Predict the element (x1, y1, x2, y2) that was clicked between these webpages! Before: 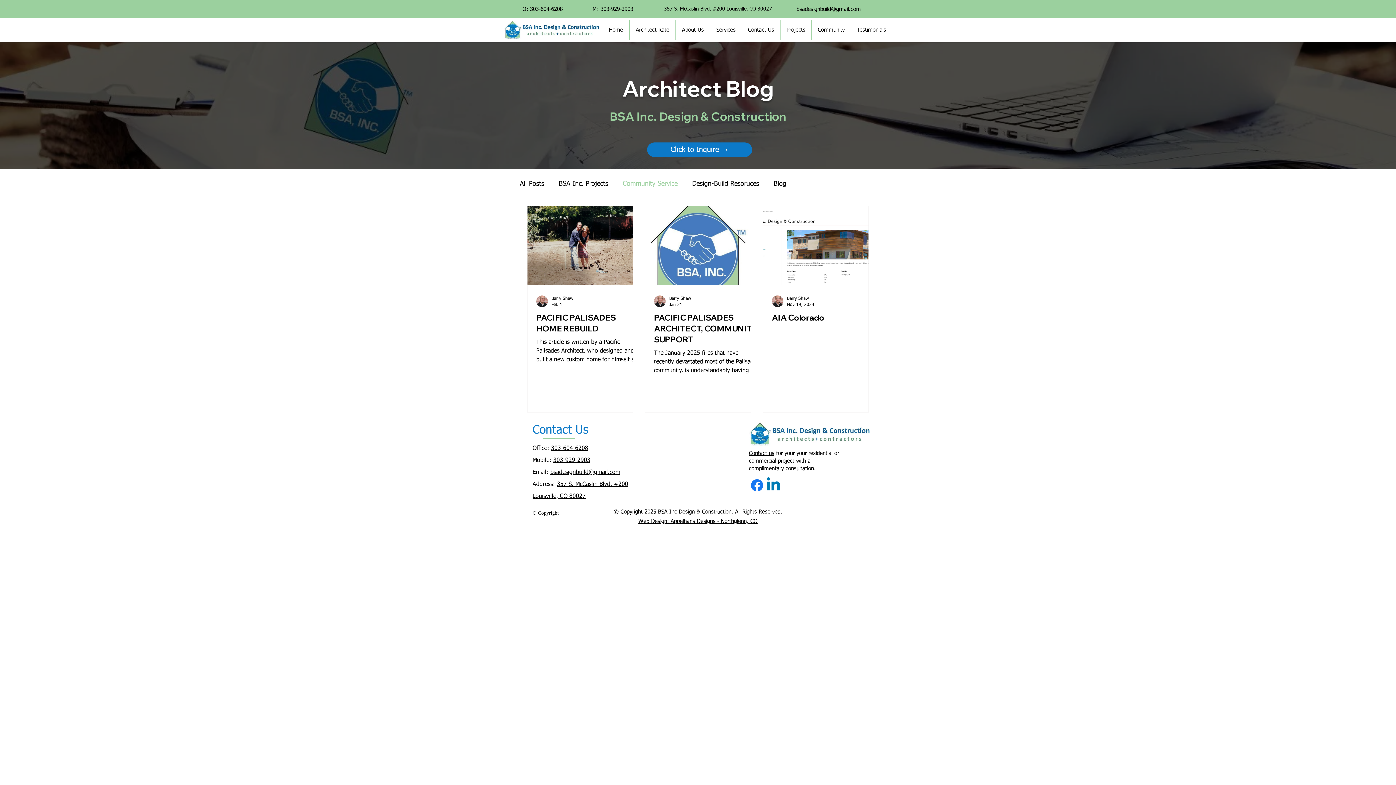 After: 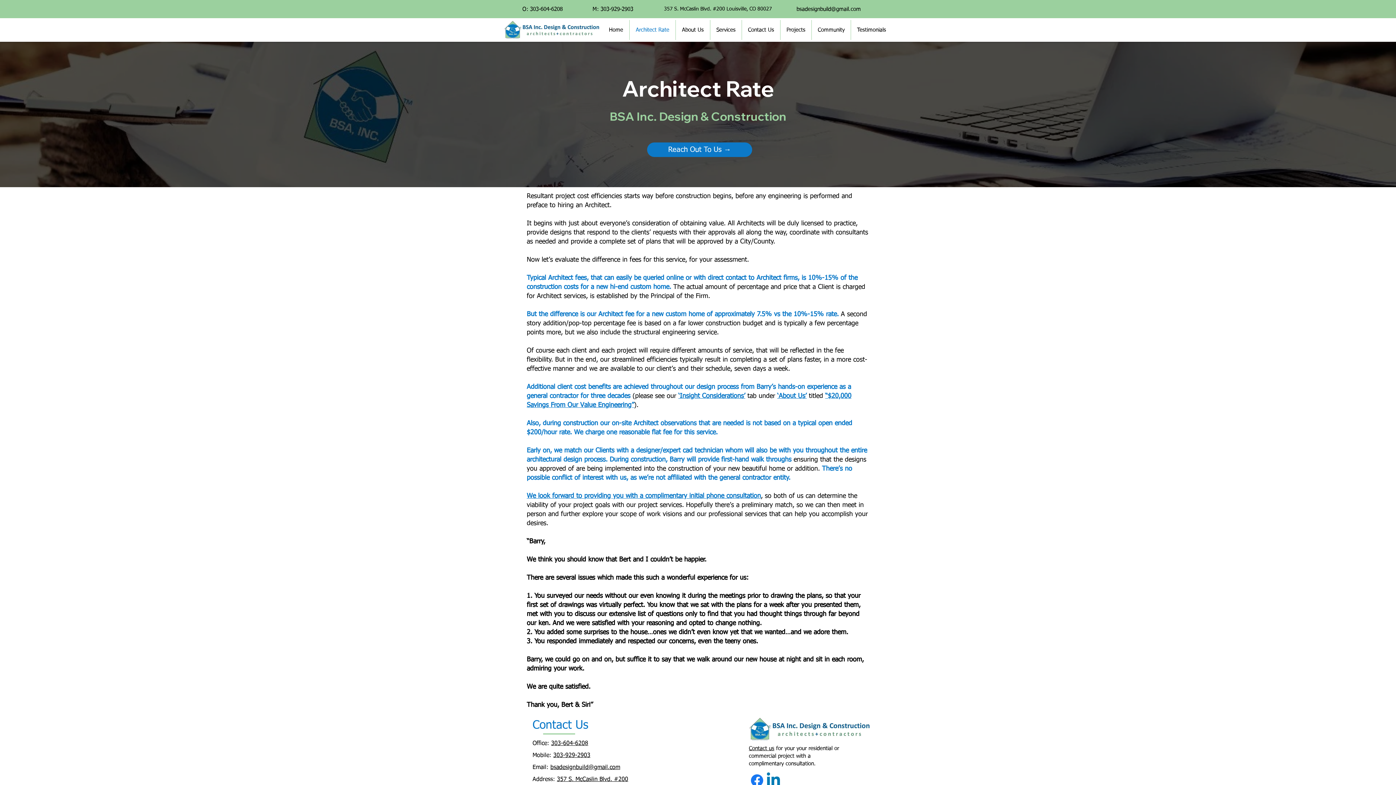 Action: bbox: (629, 20, 675, 40) label: Architect Rate